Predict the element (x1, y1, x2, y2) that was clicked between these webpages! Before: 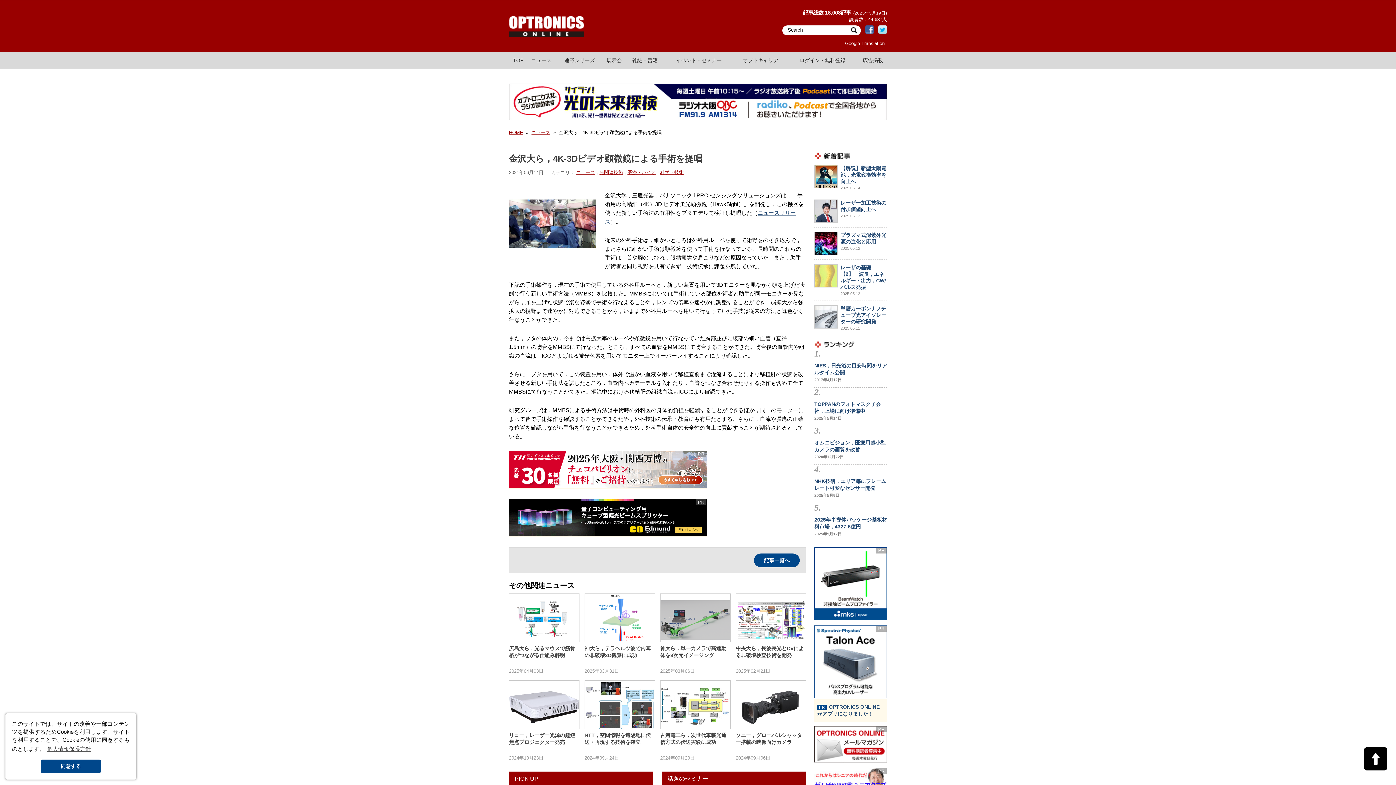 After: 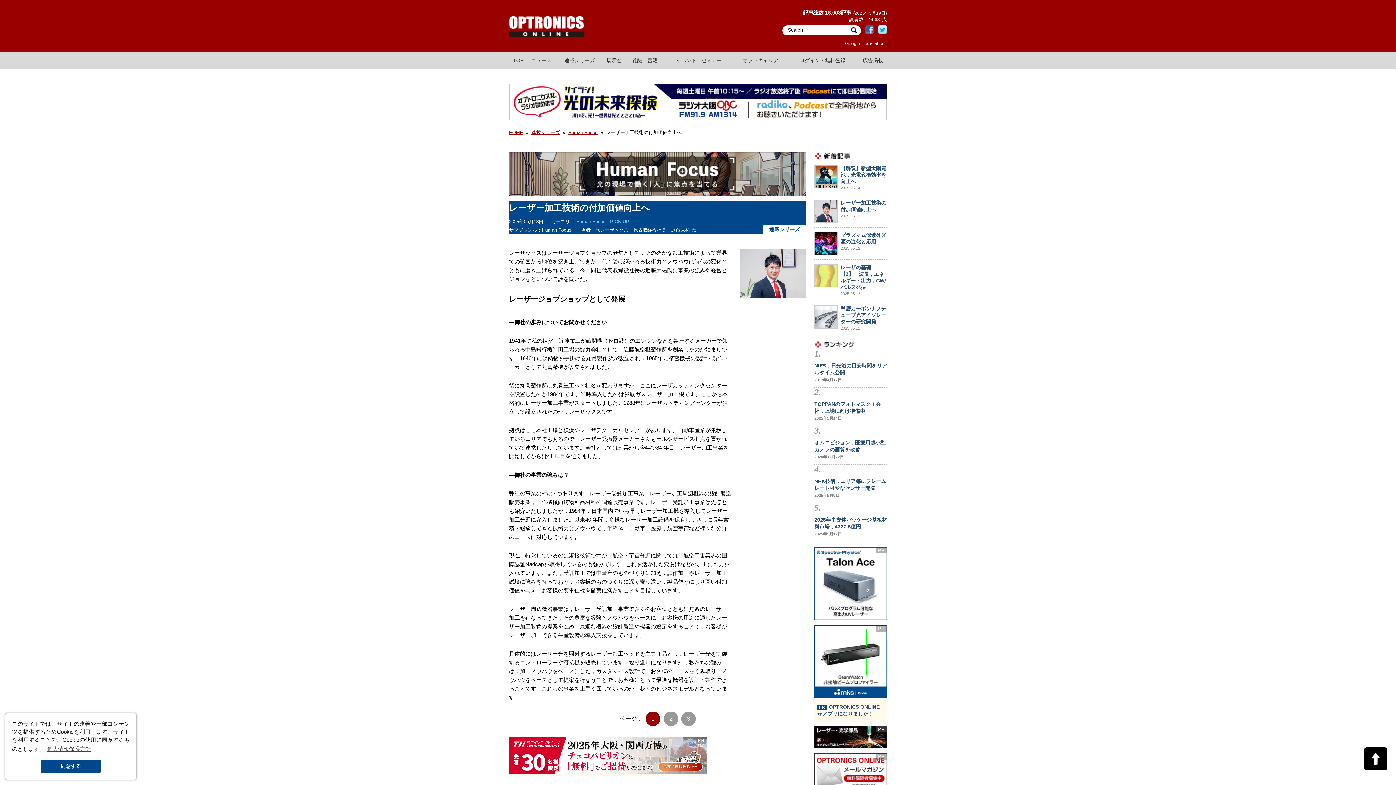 Action: bbox: (814, 195, 887, 227) label: レーザー加工技術の付加価値向上へ
2025.05.13